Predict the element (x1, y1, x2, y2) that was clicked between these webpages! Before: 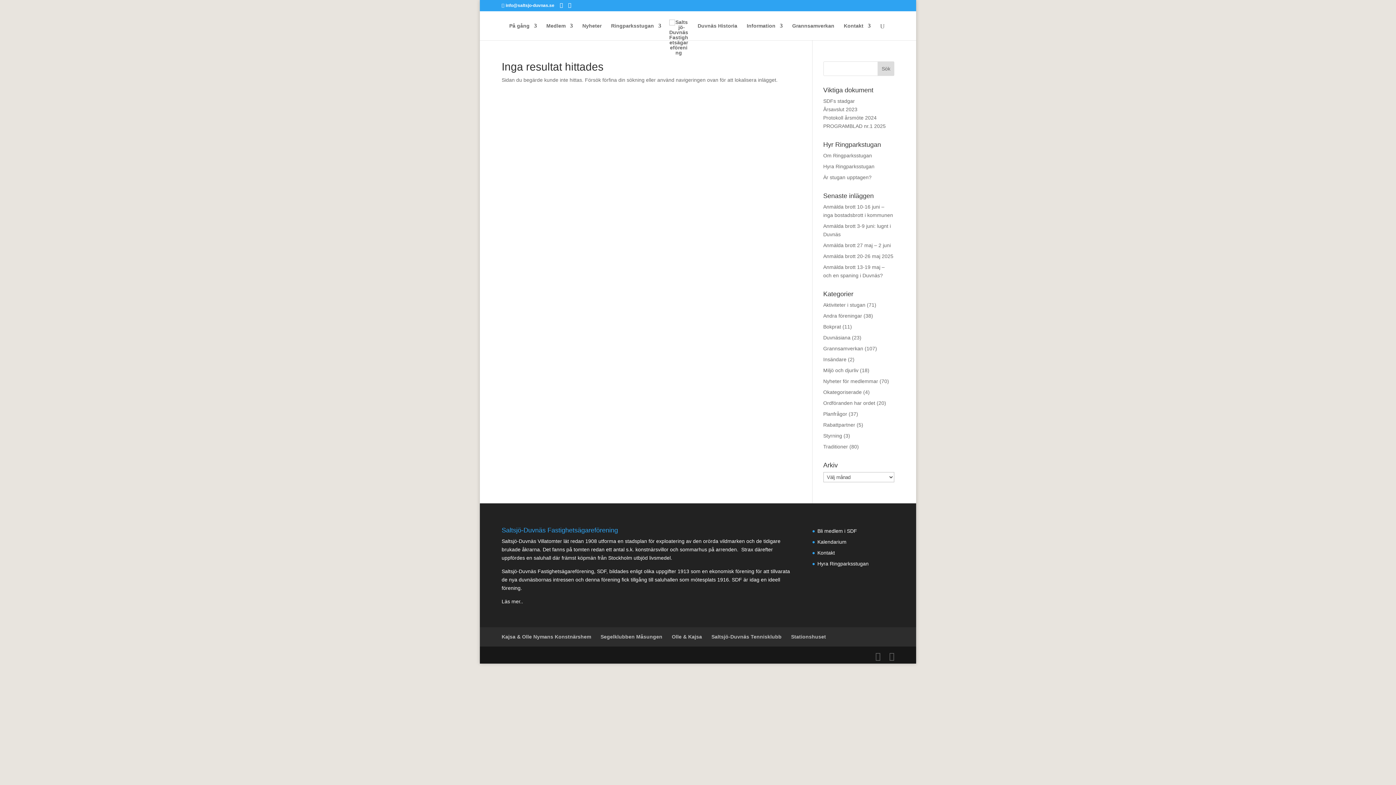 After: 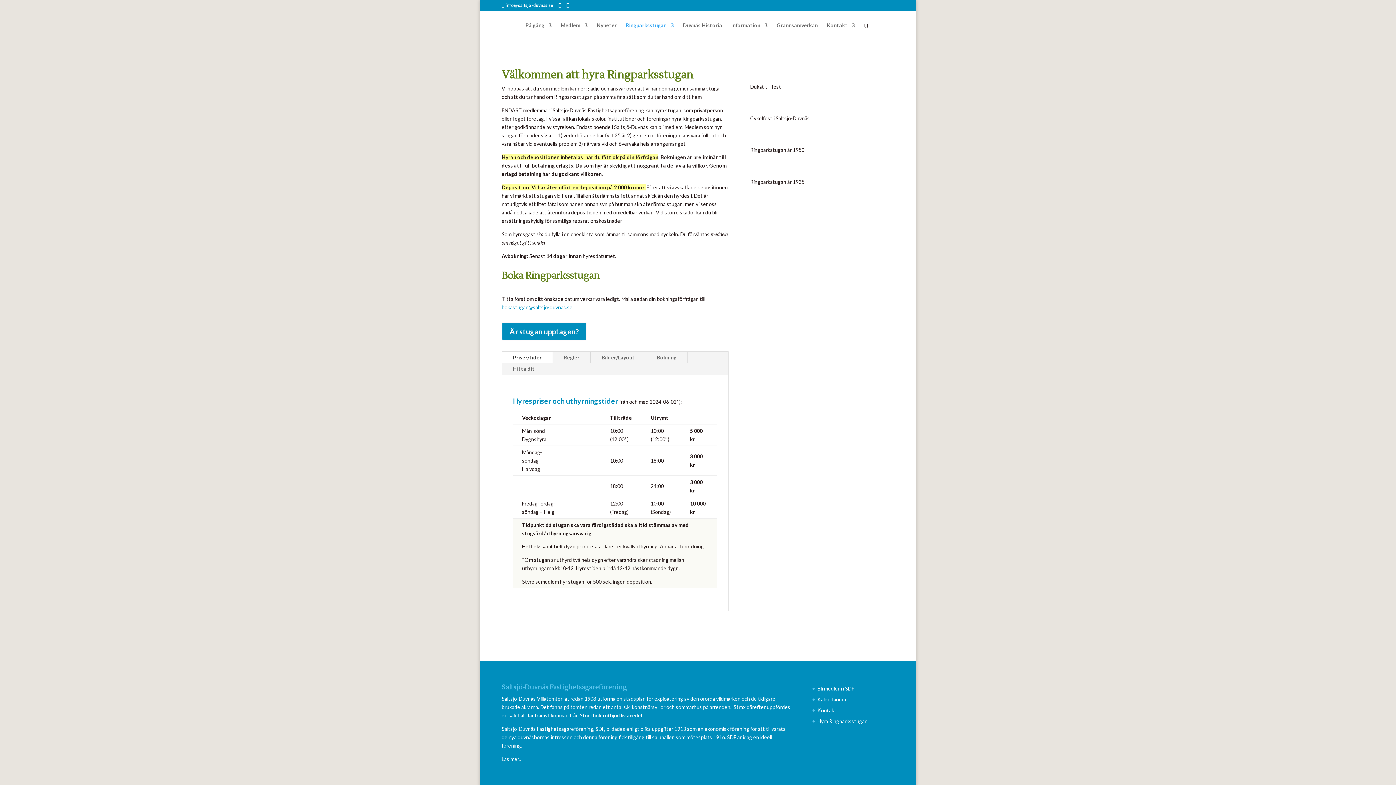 Action: bbox: (611, 23, 661, 40) label: Ringparksstugan